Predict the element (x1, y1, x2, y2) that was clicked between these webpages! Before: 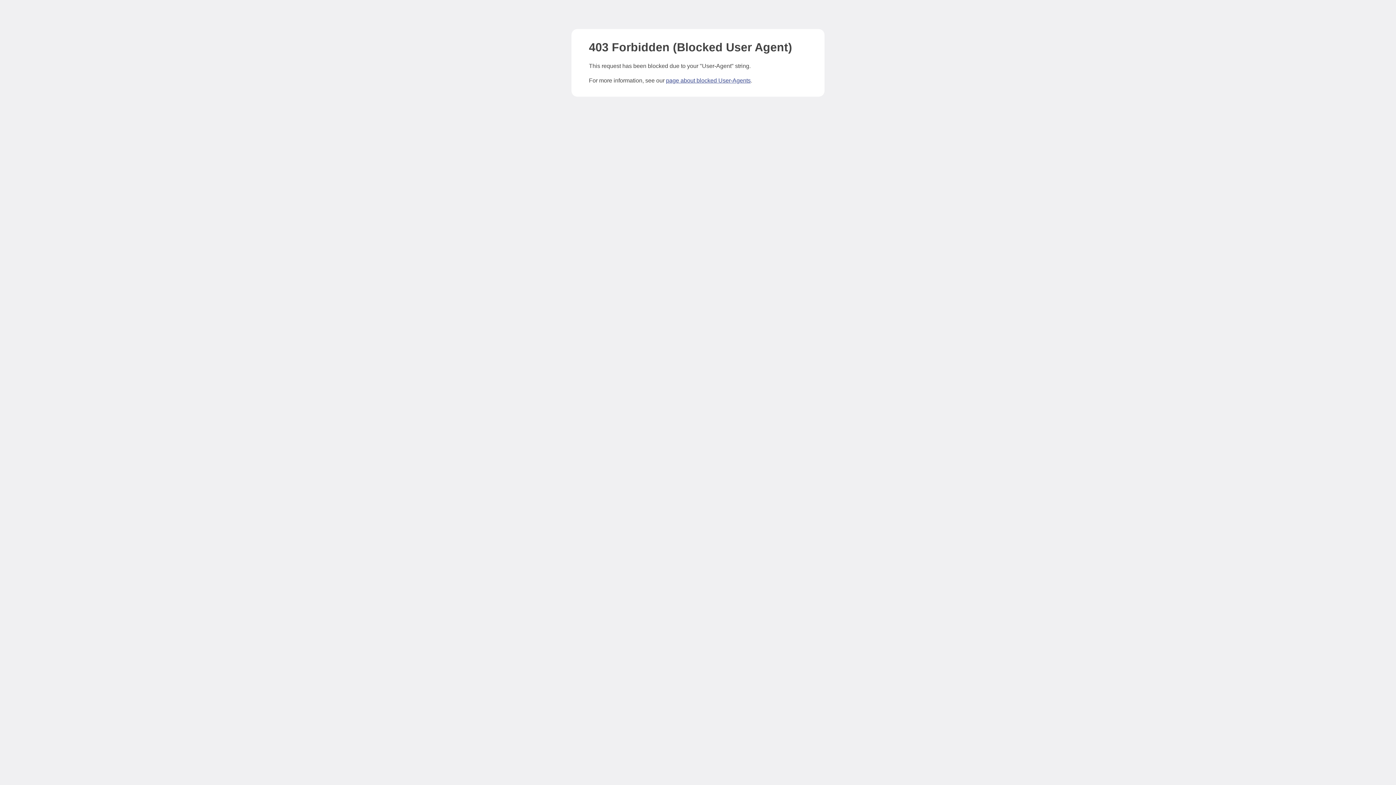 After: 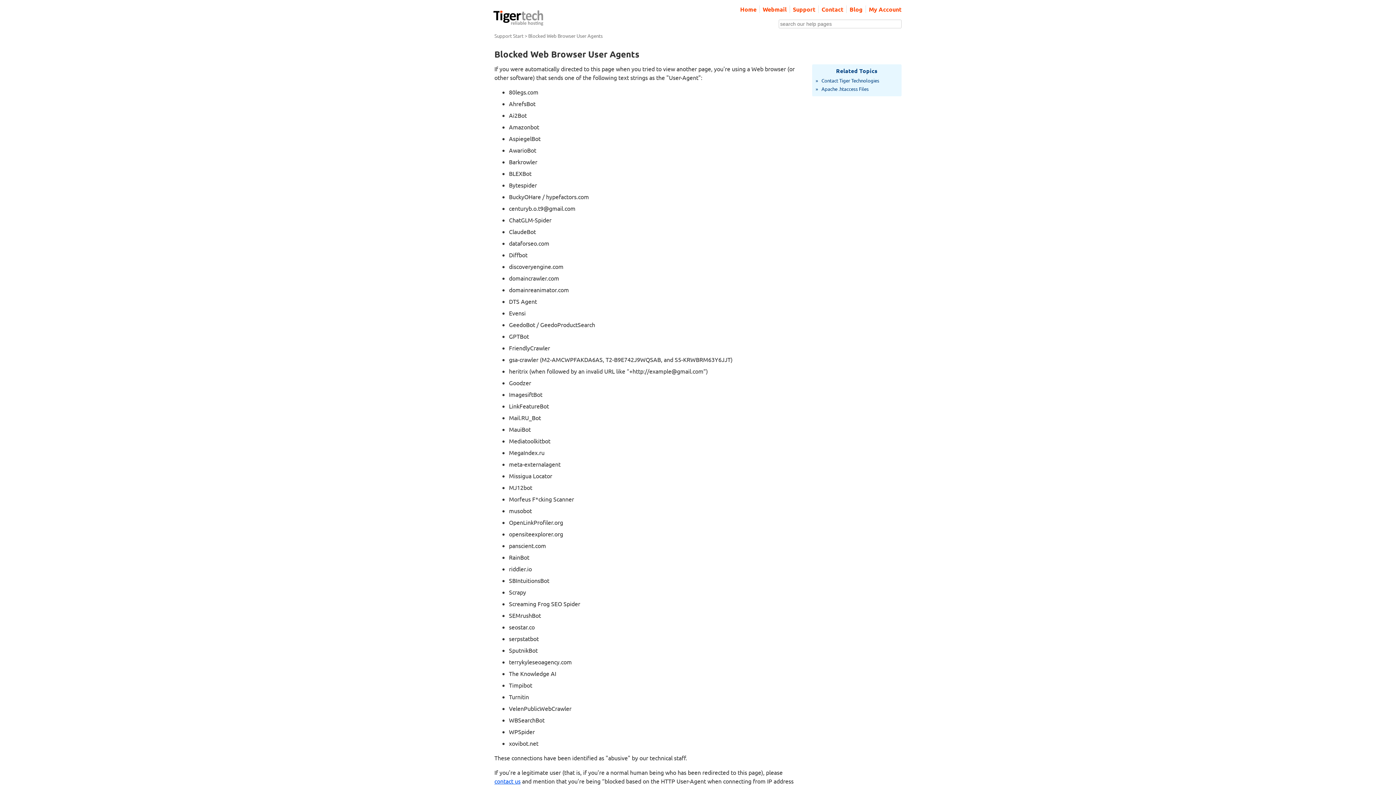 Action: bbox: (666, 77, 750, 83) label: page about blocked User-Agents